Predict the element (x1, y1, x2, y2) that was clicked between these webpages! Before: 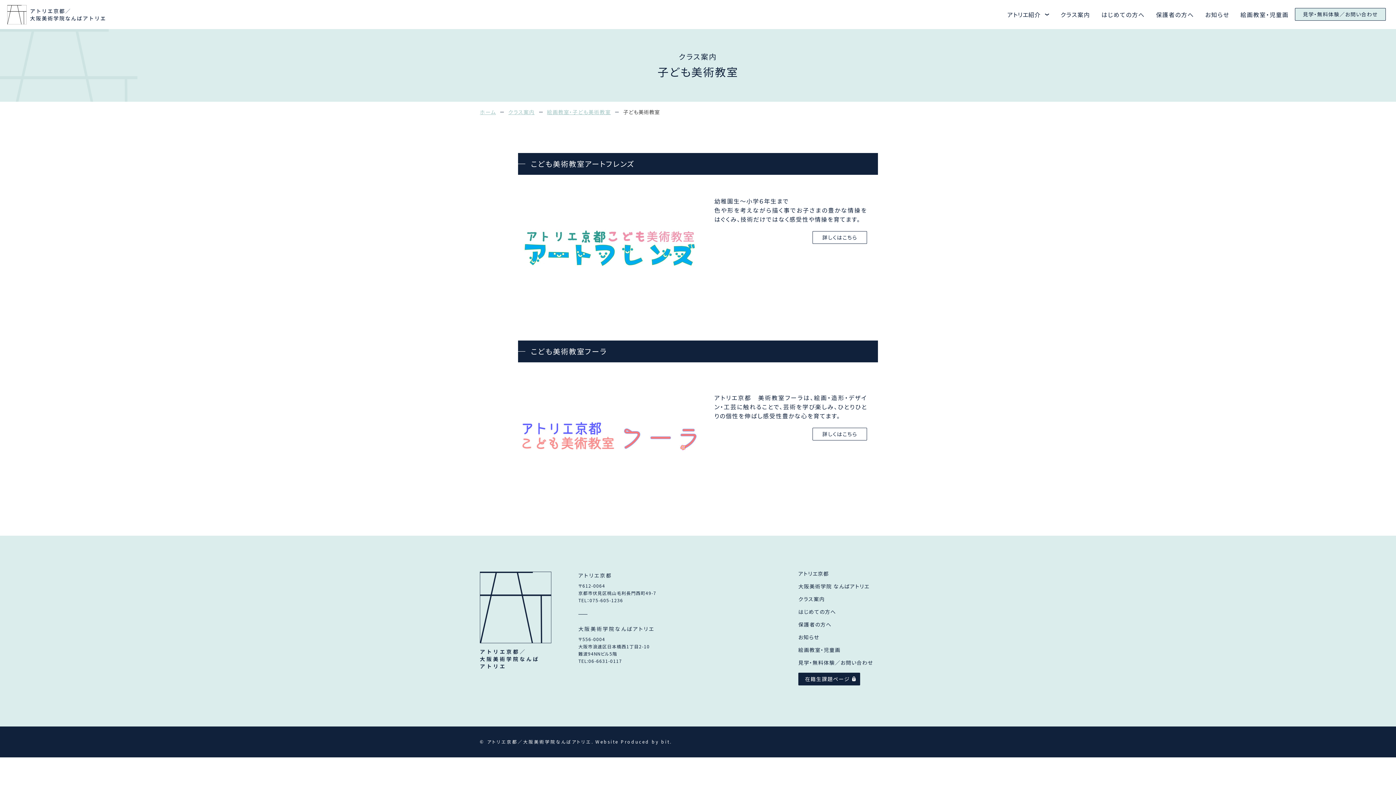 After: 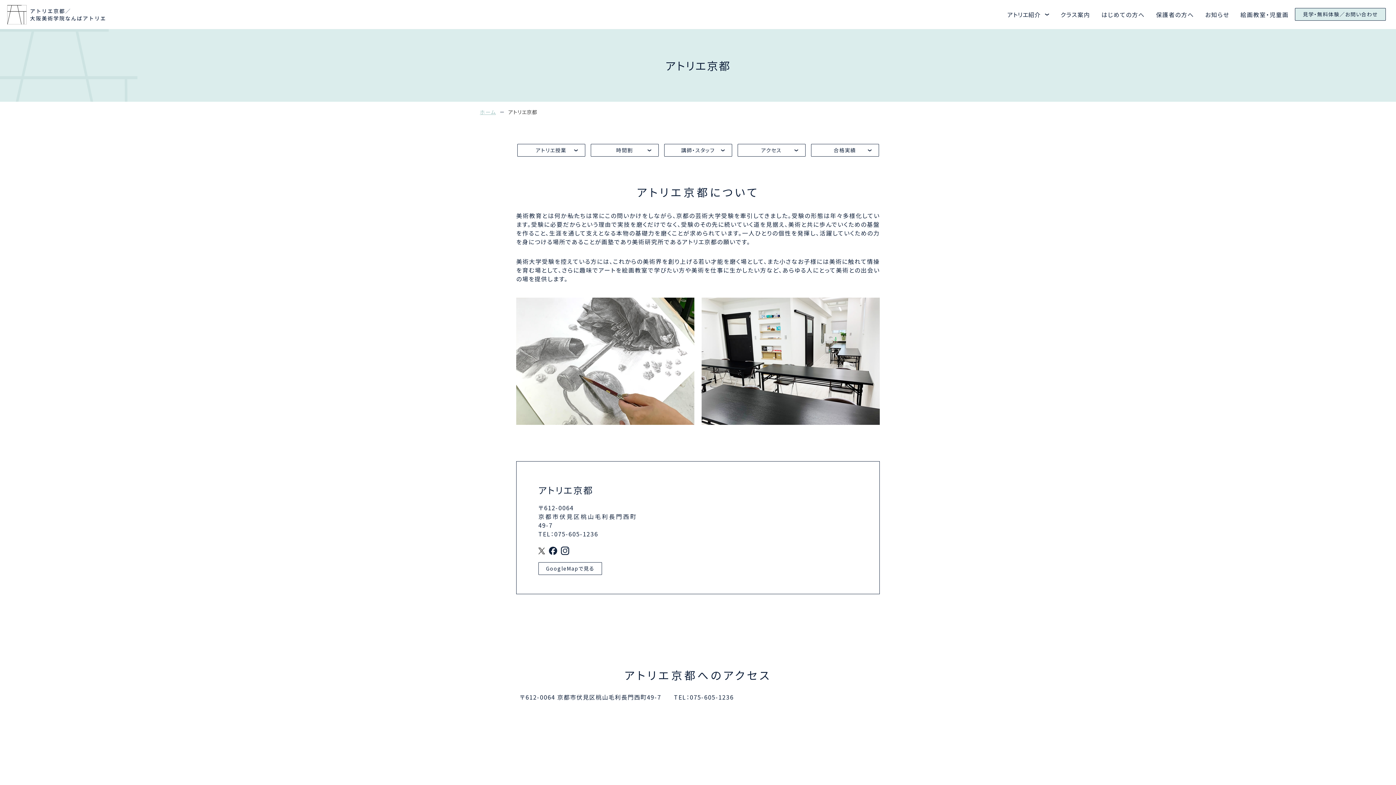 Action: label: アトリエ京都 bbox: (798, 570, 829, 577)